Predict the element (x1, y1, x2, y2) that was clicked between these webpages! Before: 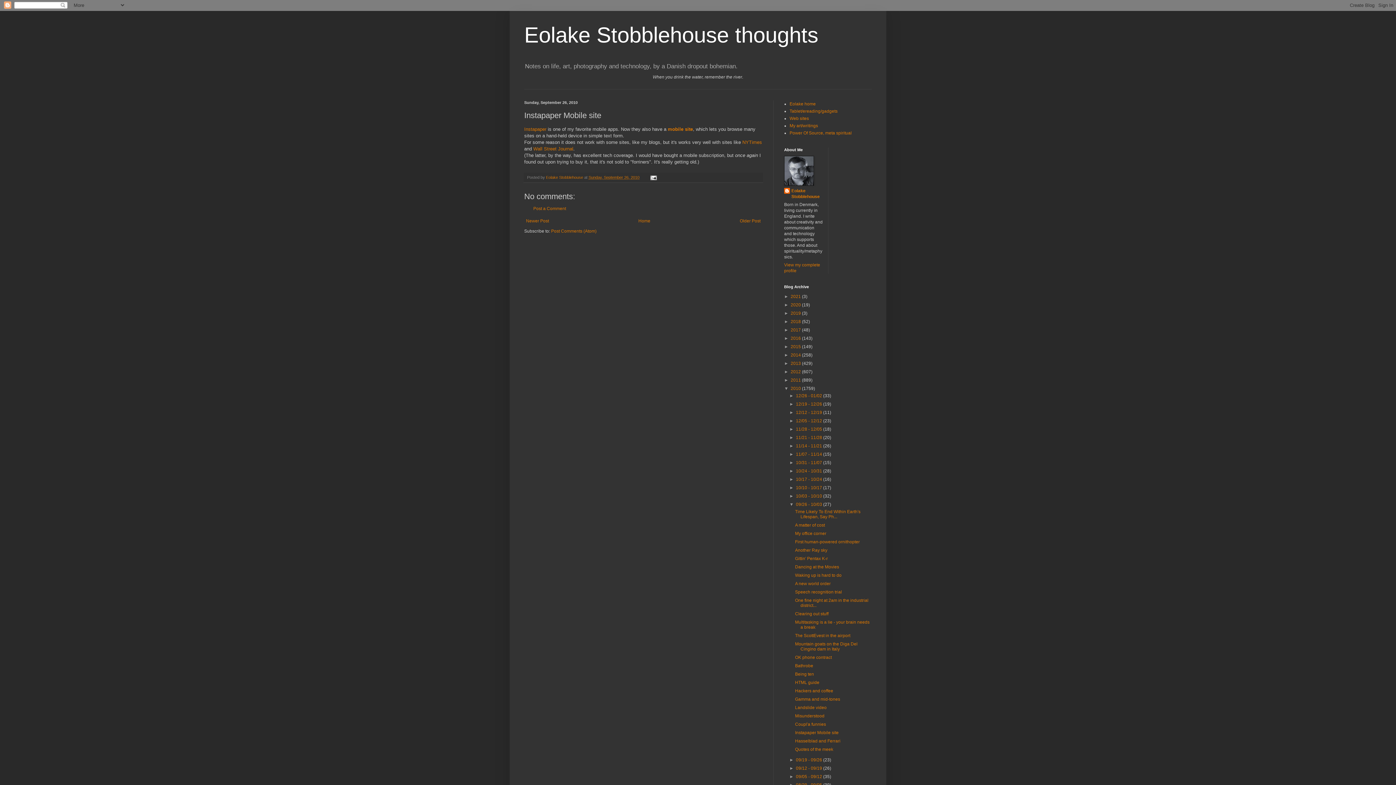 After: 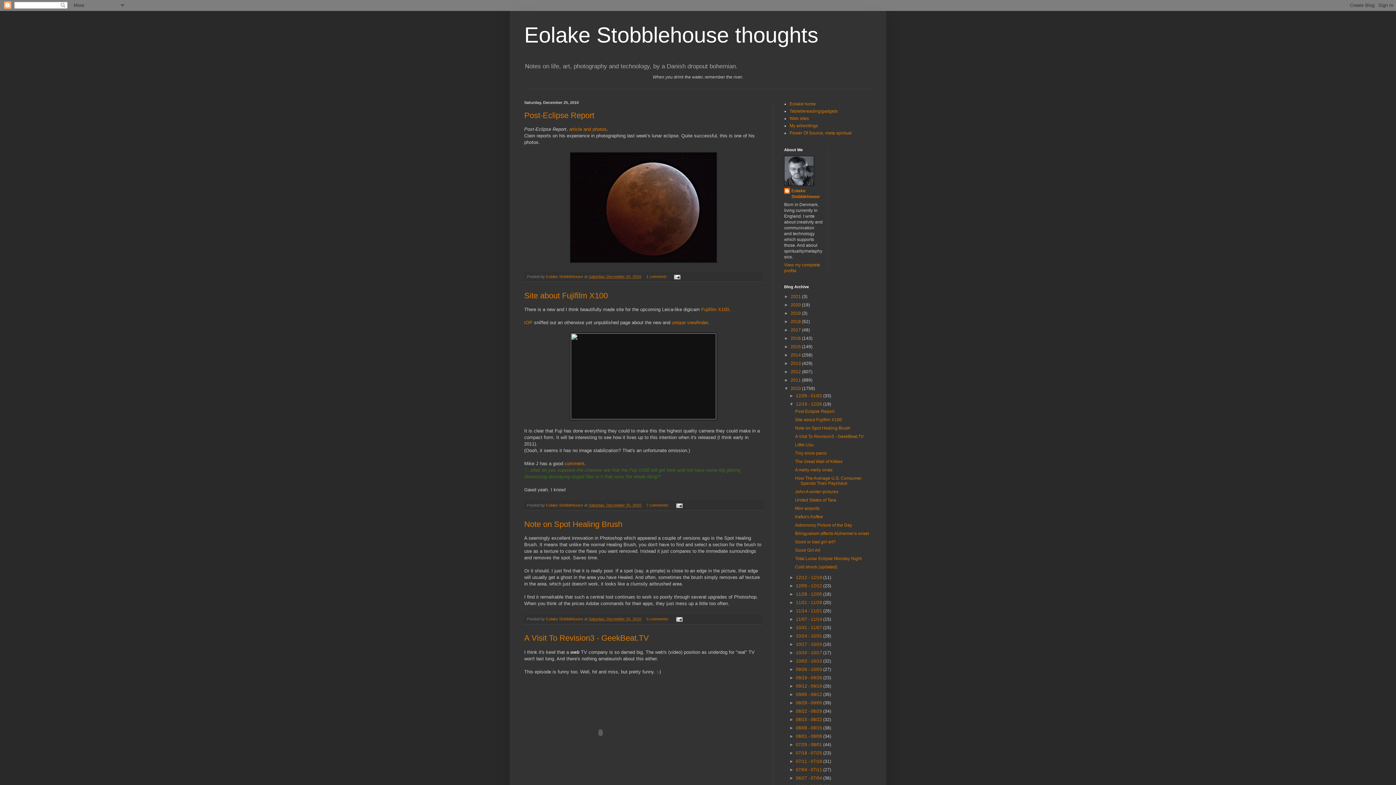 Action: bbox: (796, 401, 823, 407) label: 12/19 - 12/26 